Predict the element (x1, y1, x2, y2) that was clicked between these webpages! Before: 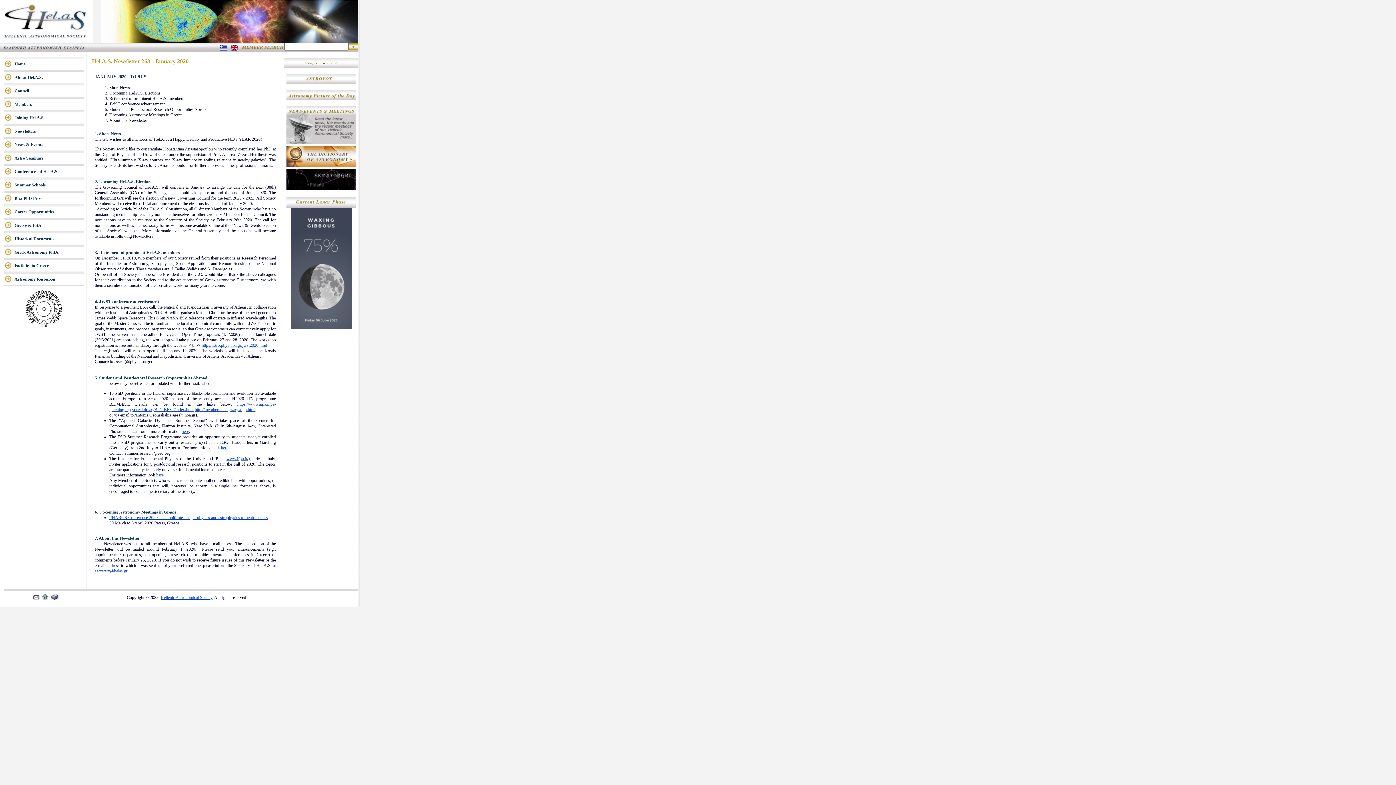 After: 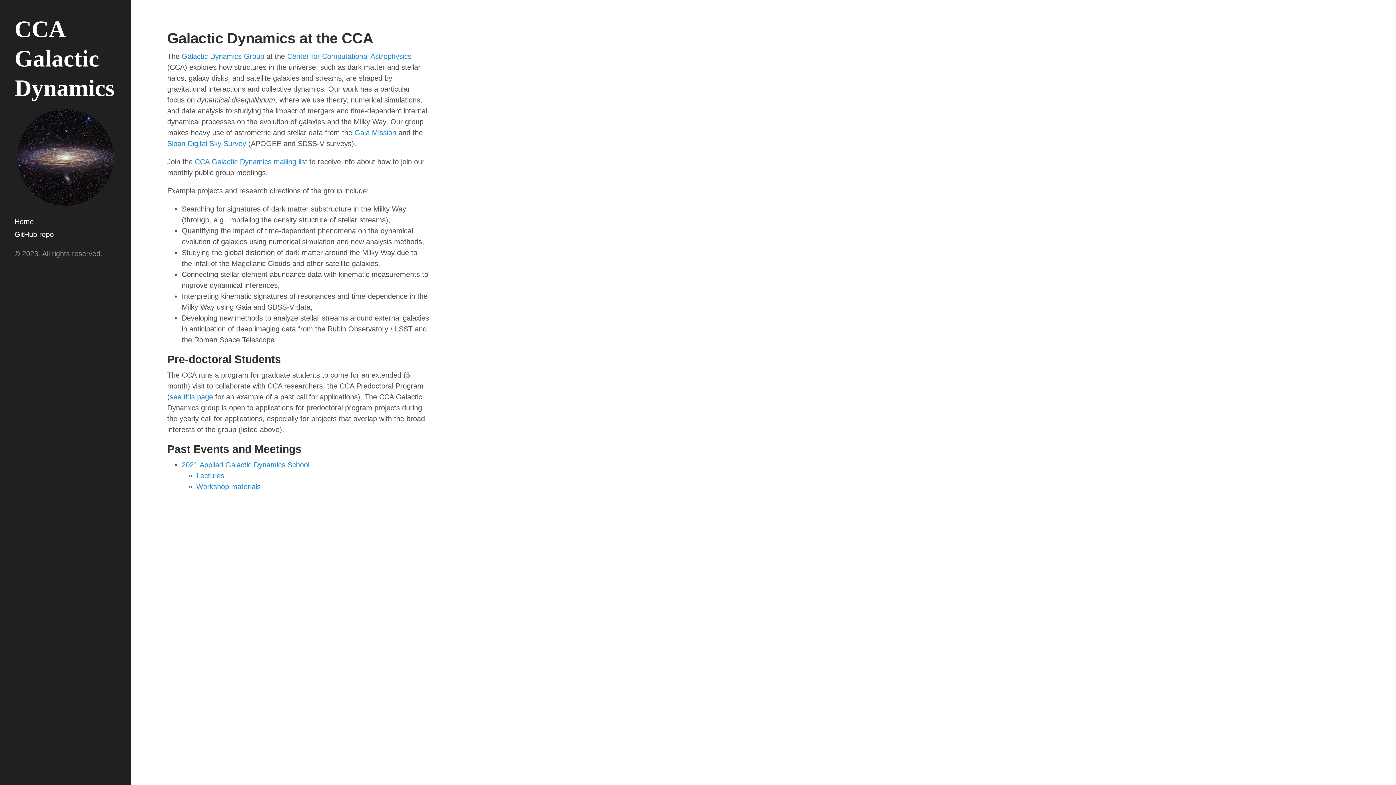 Action: label: here bbox: (181, 429, 188, 434)